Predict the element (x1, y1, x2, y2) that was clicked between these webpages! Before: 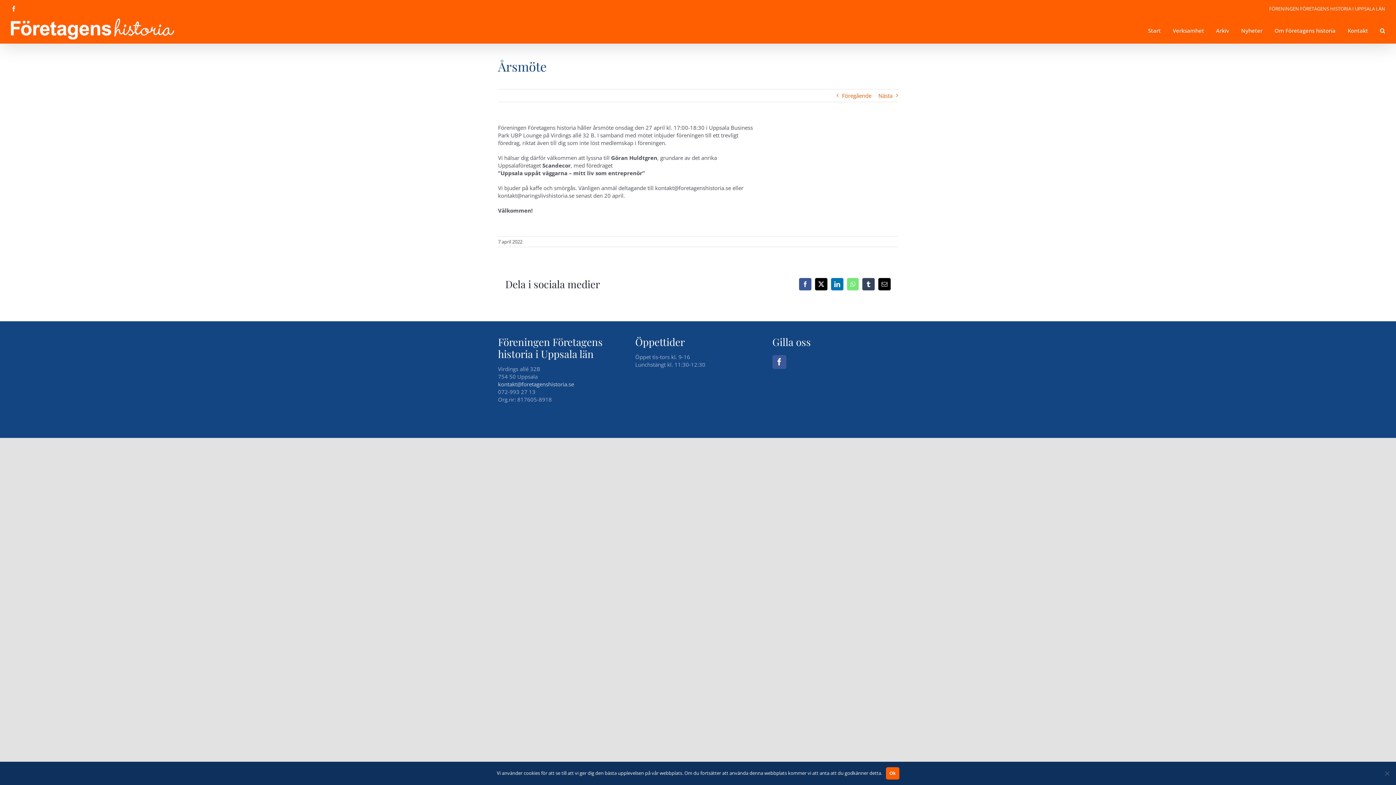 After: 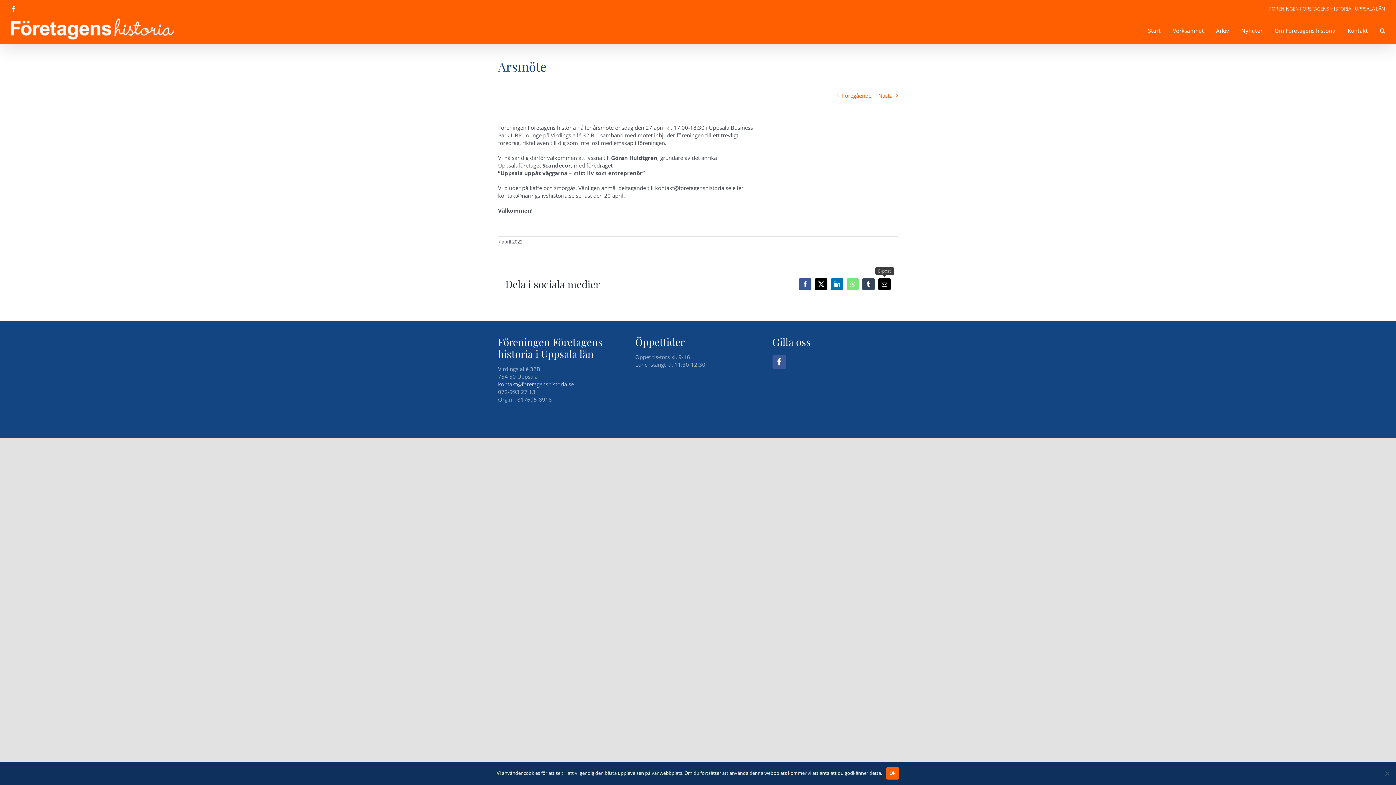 Action: bbox: (878, 278, 890, 290) label: E-post